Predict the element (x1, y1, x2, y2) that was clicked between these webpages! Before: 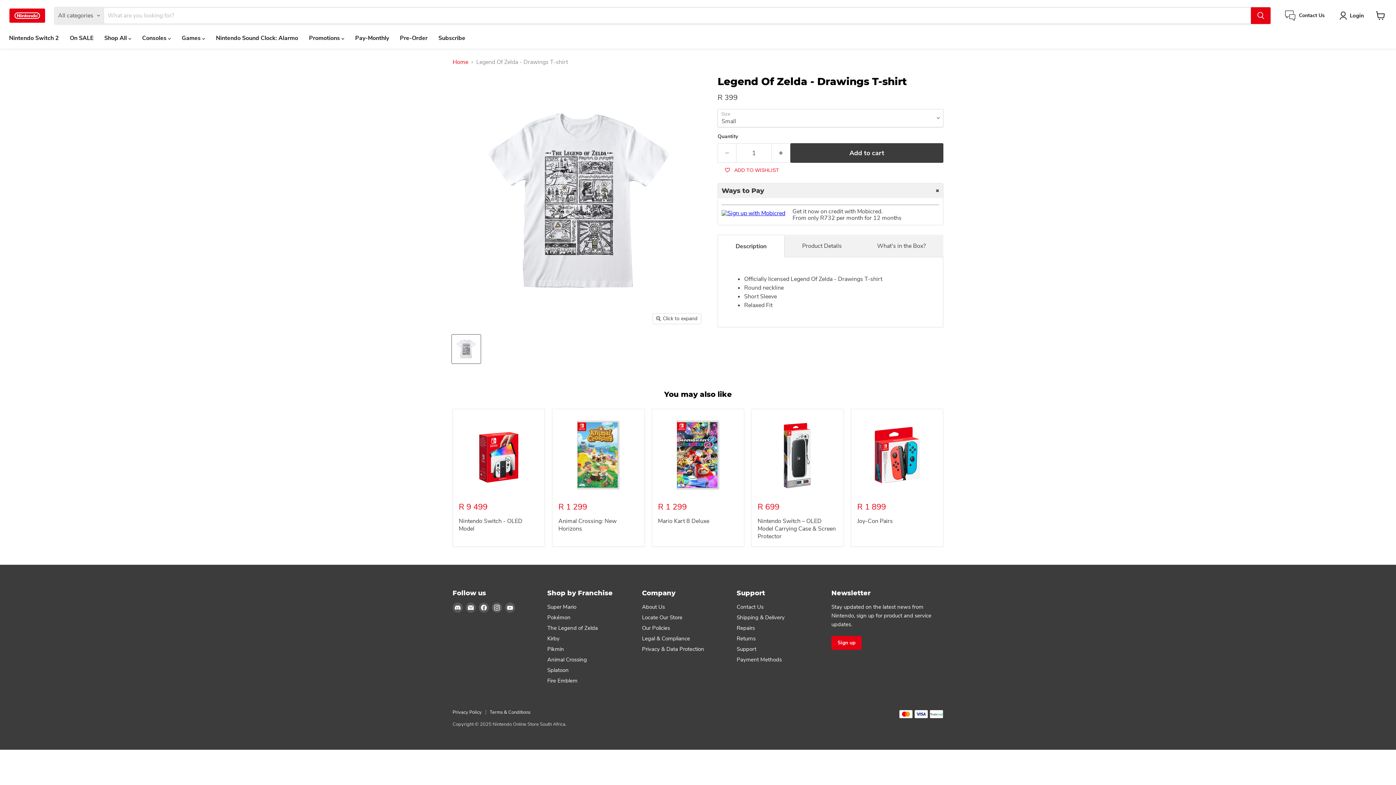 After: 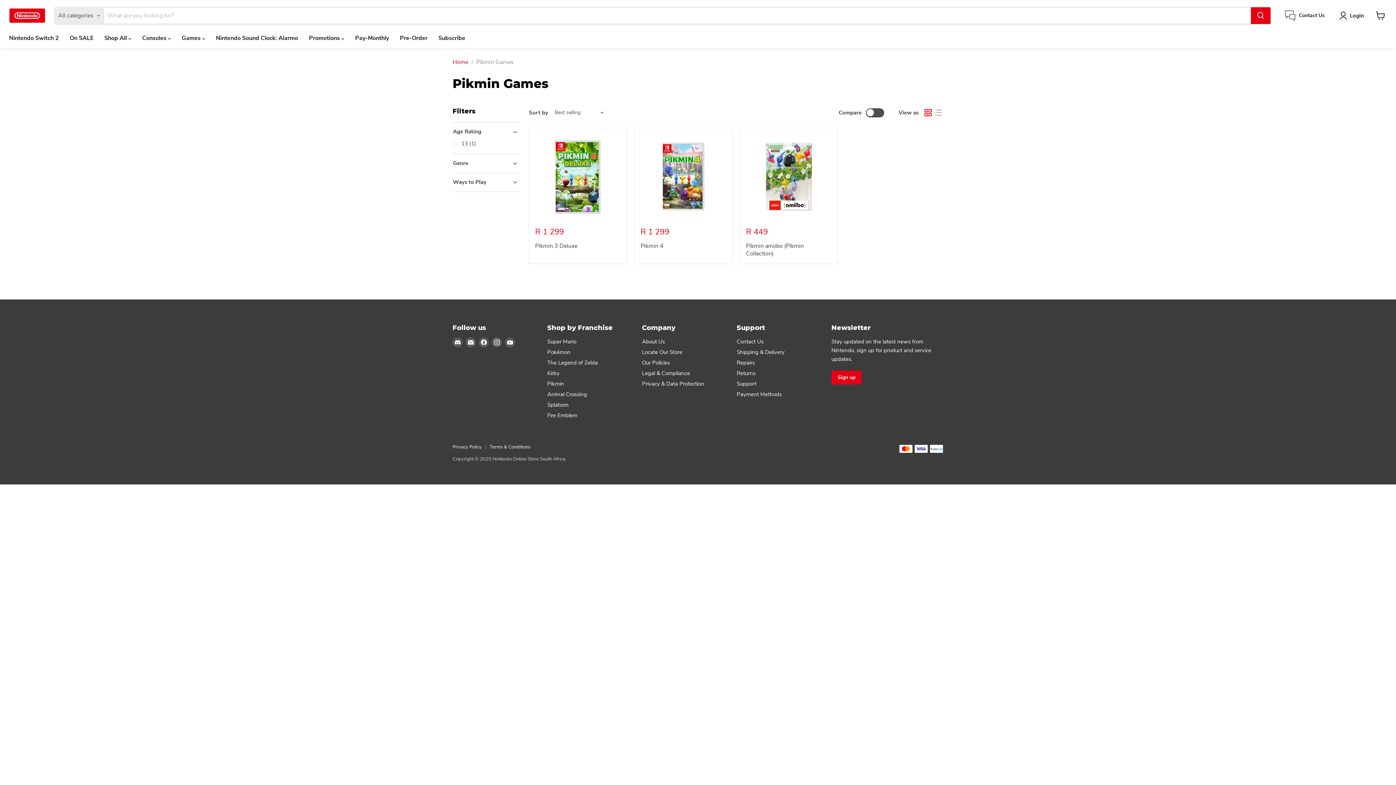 Action: label: Pikmin bbox: (547, 645, 564, 653)